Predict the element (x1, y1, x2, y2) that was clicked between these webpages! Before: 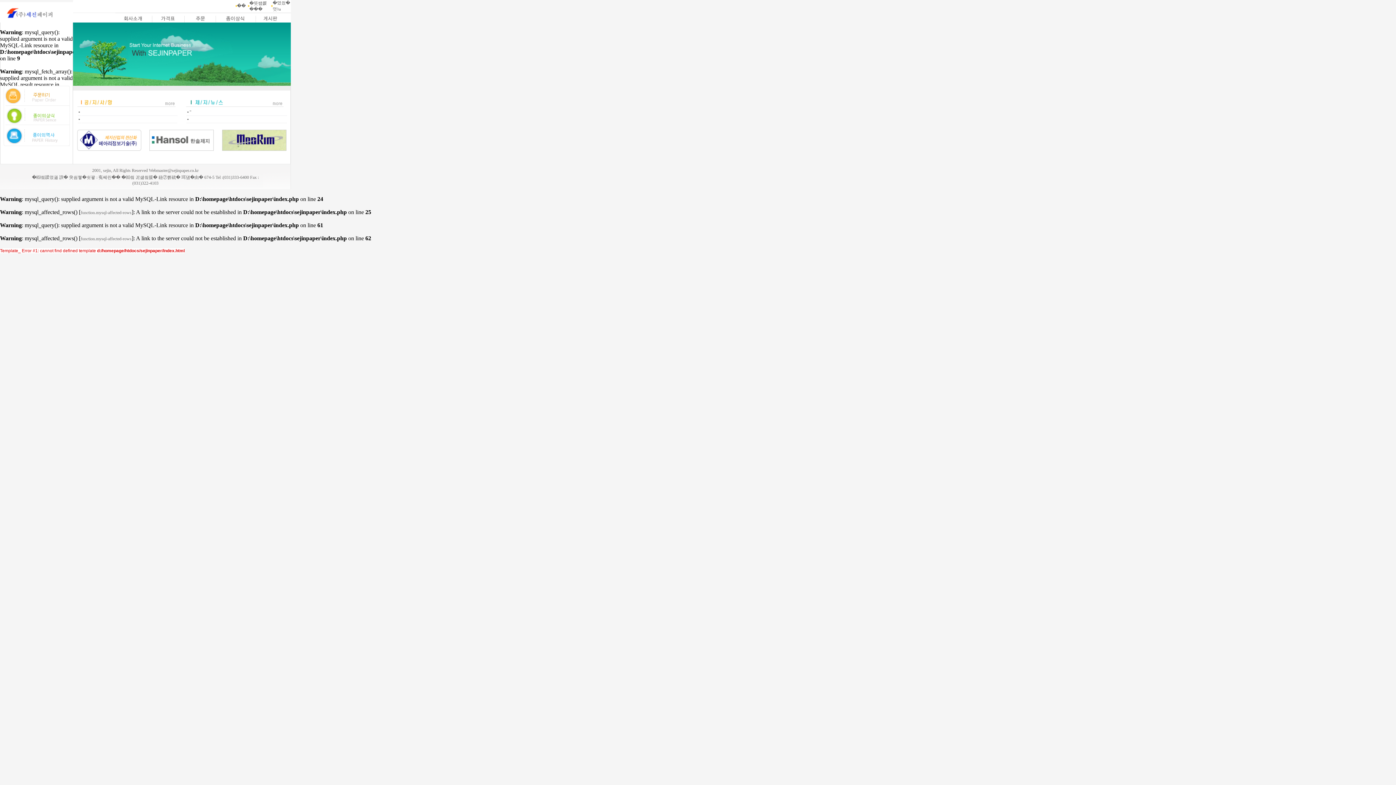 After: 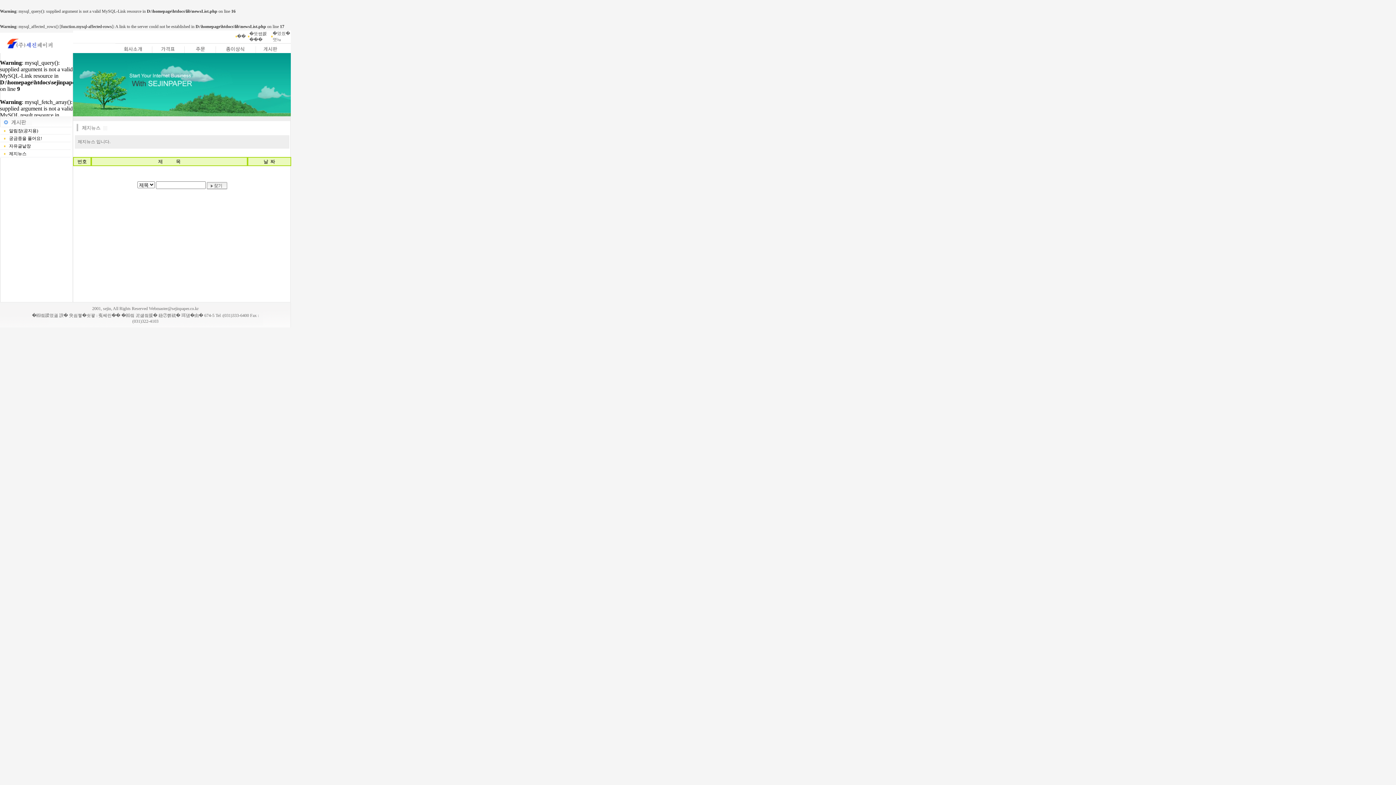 Action: bbox: (186, 104, 286, 109)